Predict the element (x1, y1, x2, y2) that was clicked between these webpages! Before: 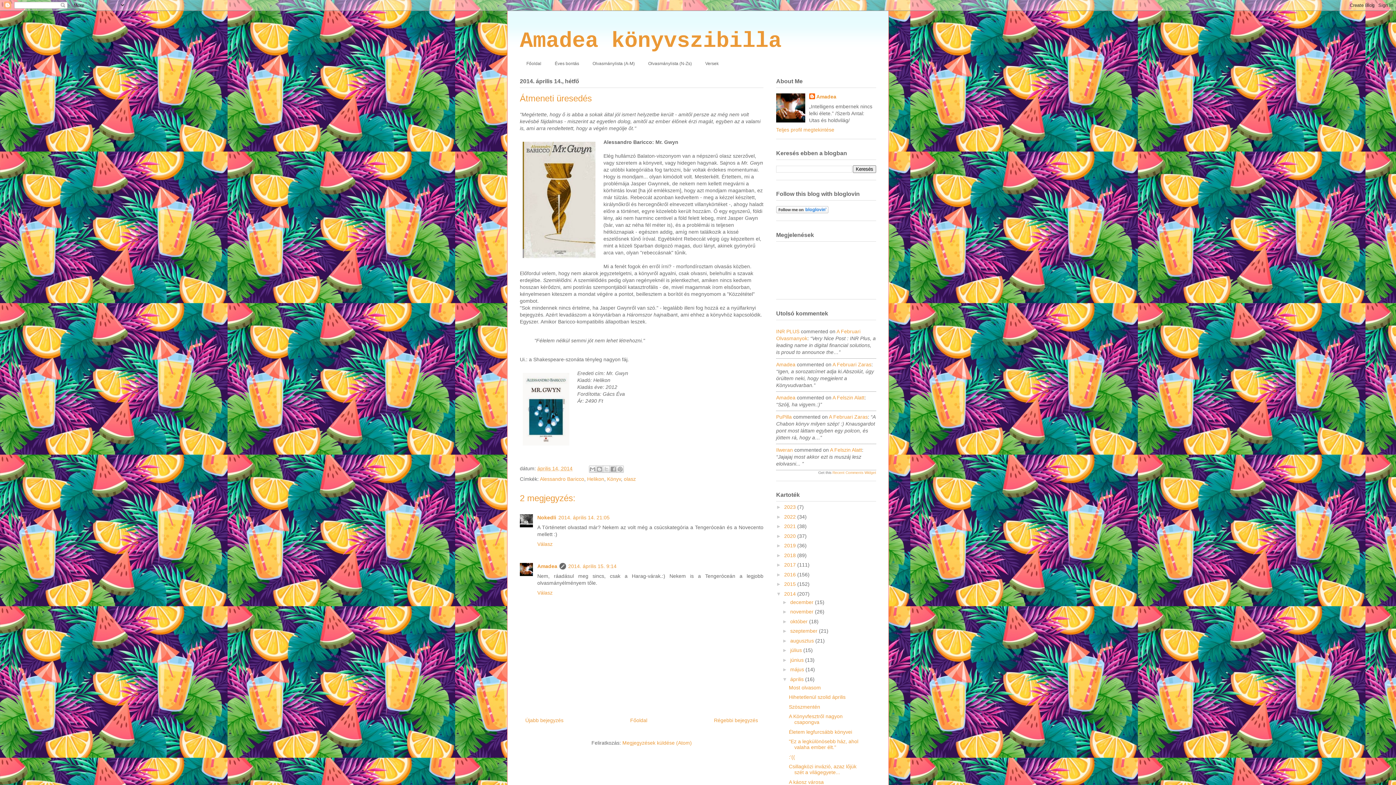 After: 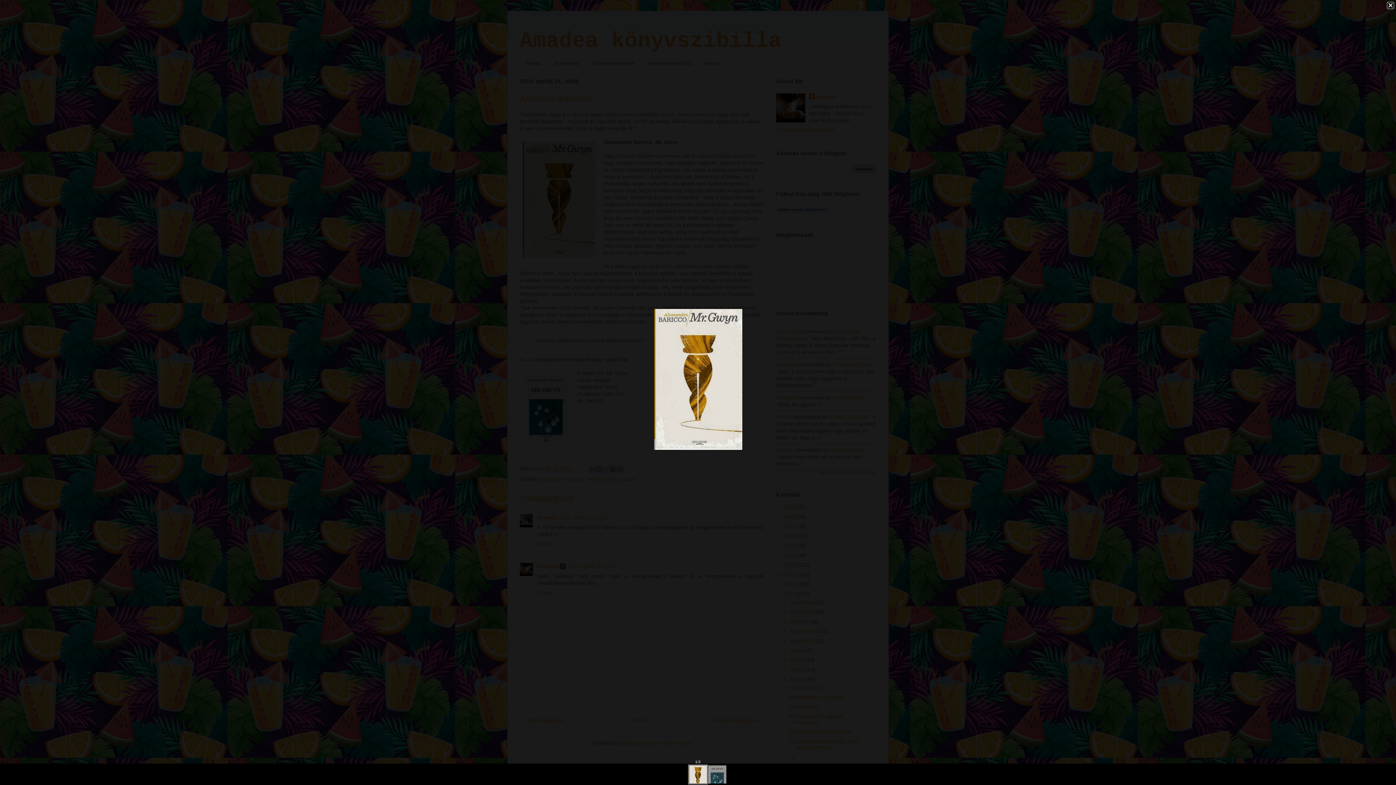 Action: bbox: (520, 138, 598, 262)